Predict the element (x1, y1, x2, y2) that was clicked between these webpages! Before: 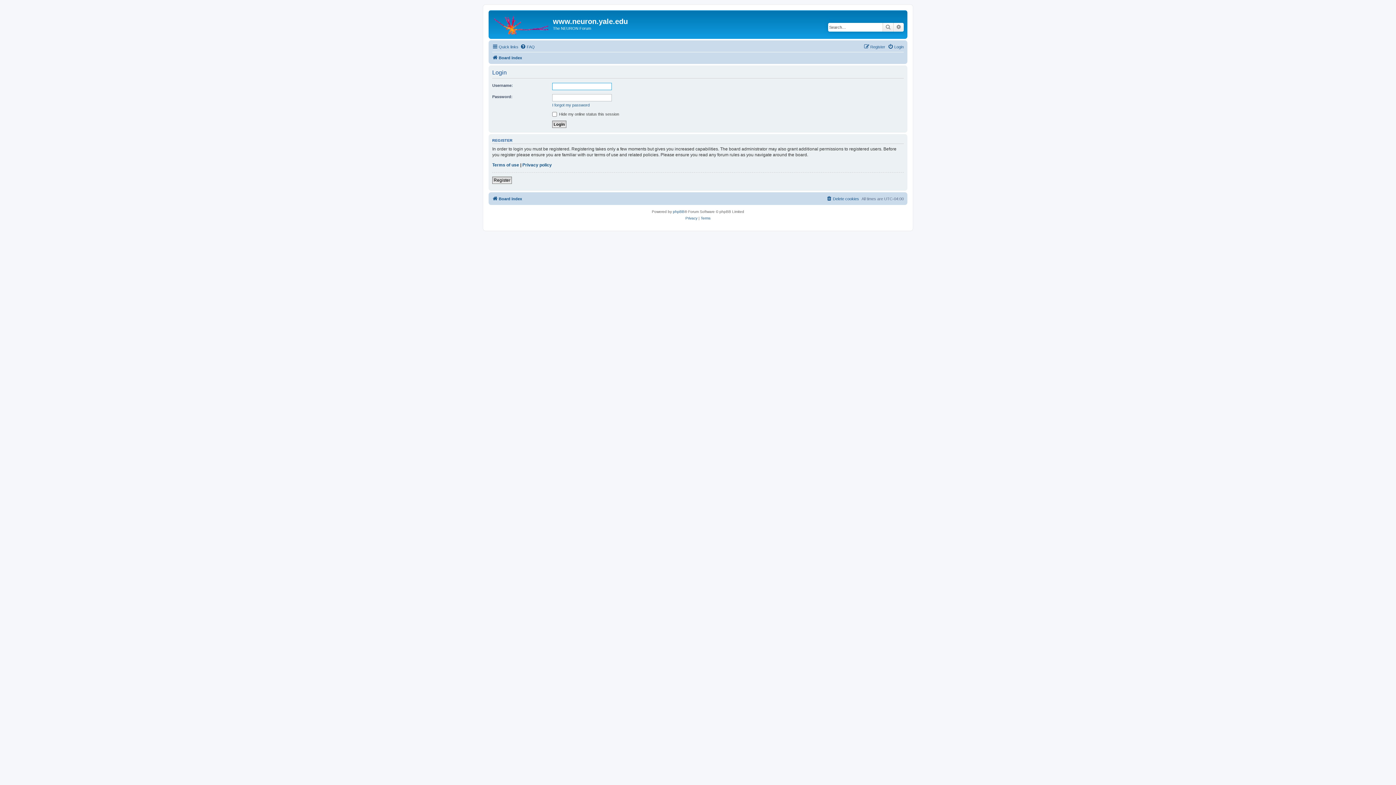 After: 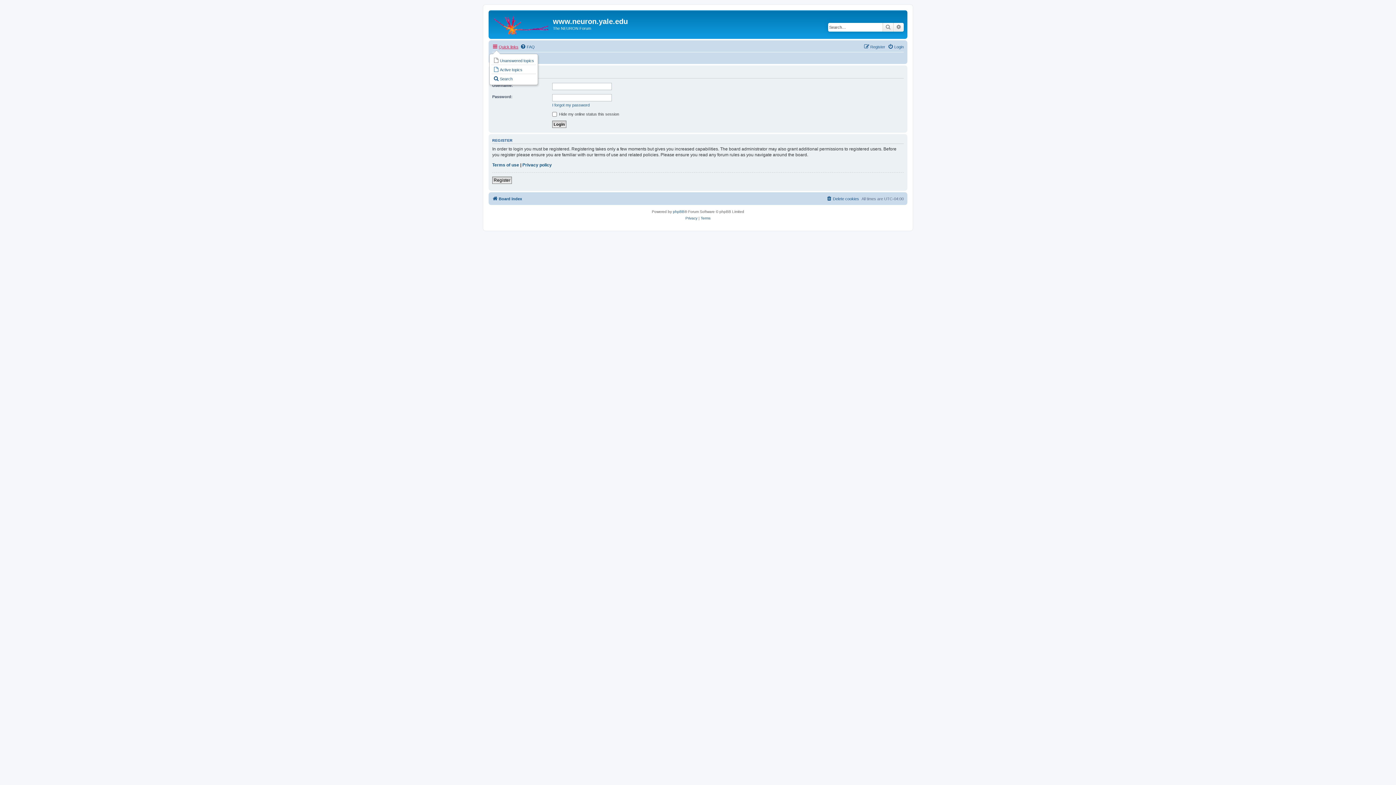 Action: bbox: (492, 42, 518, 51) label: Quick links